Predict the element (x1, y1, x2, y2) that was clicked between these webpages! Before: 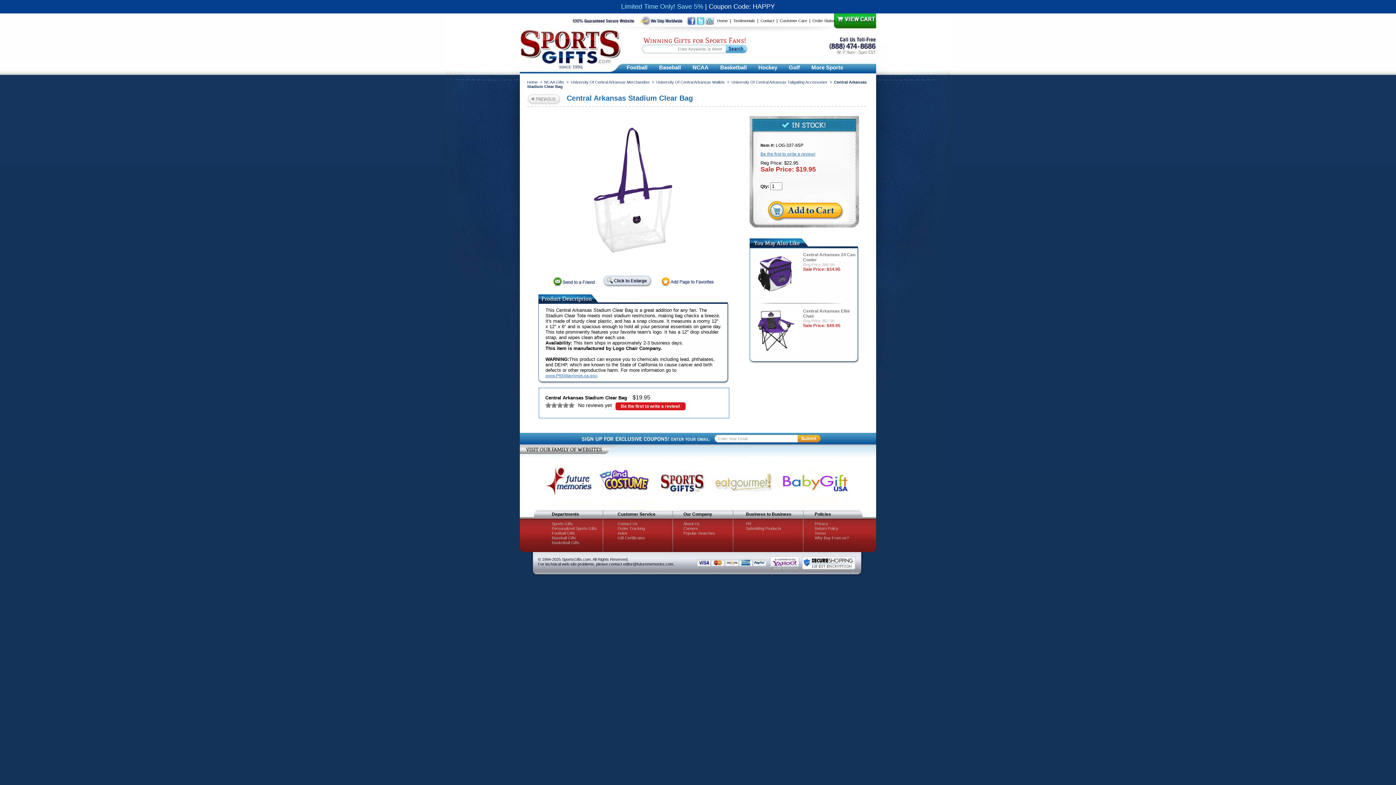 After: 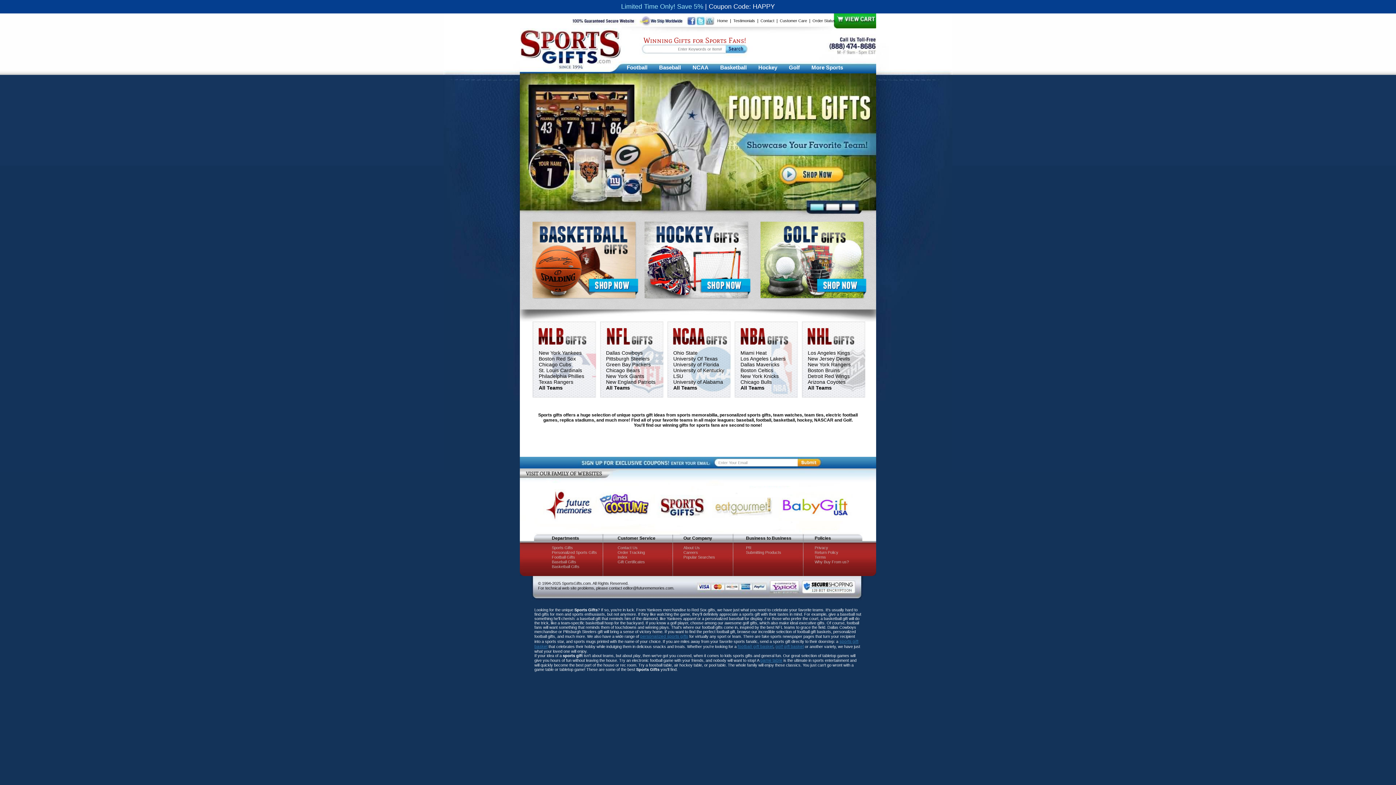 Action: label: Sports Gifts bbox: (552, 521, 573, 526)